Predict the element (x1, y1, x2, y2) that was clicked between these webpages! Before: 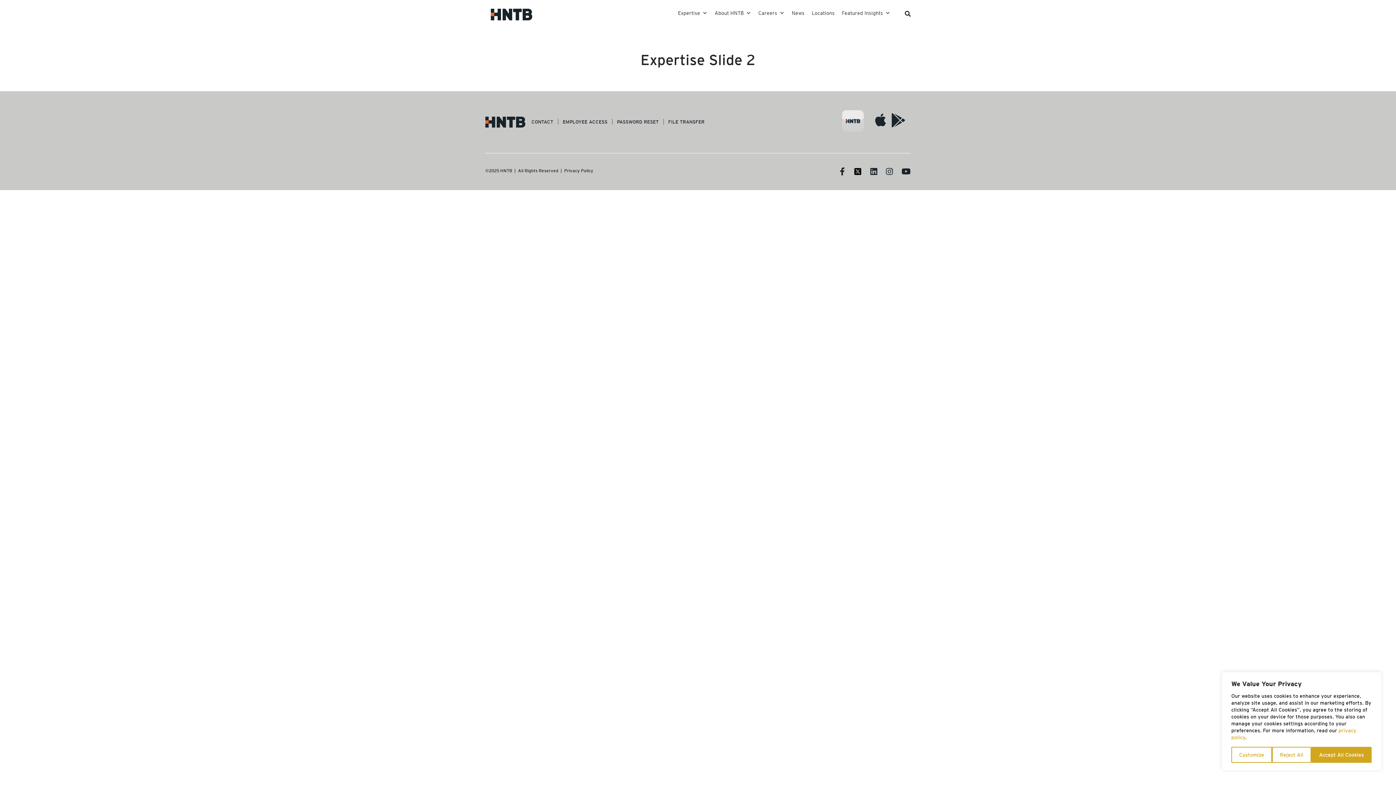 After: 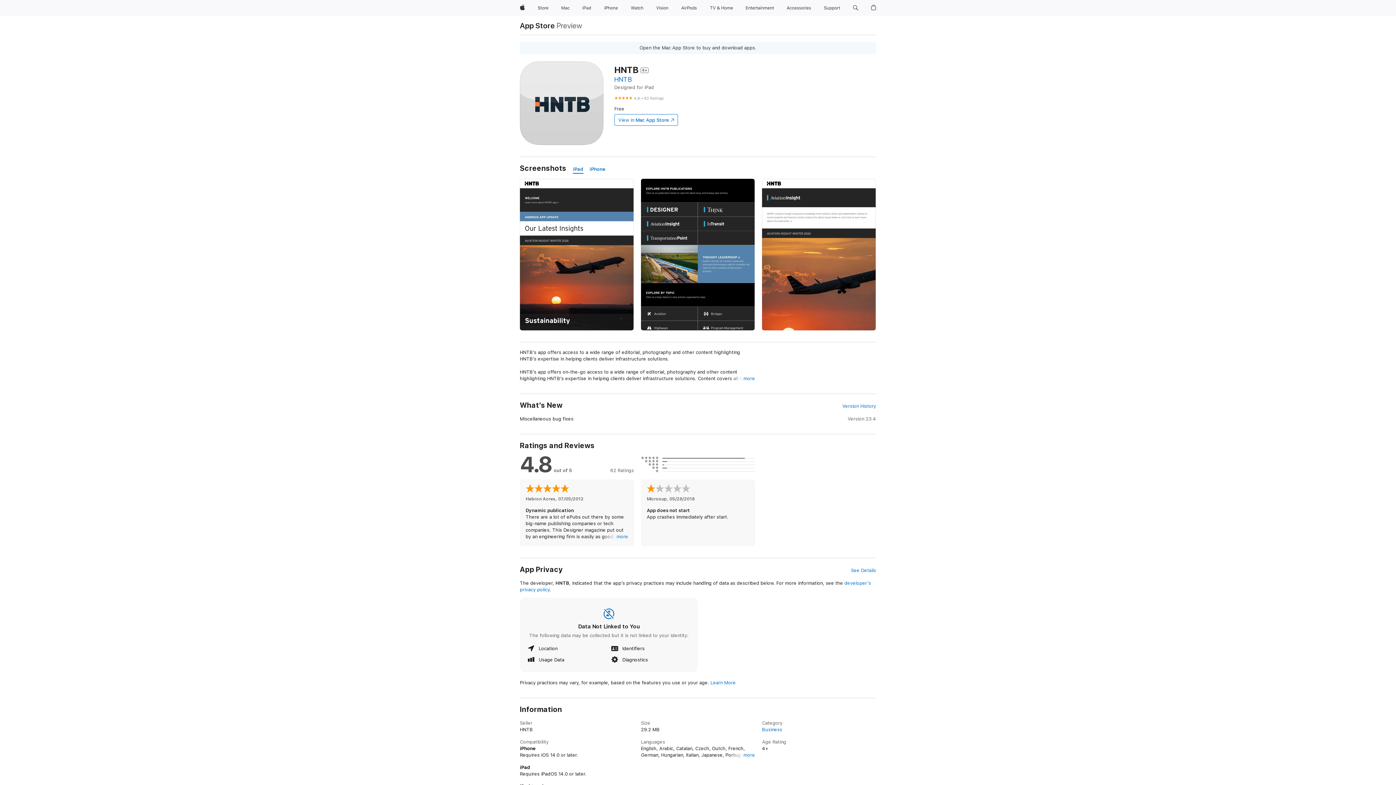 Action: bbox: (871, 126, 882, 133)